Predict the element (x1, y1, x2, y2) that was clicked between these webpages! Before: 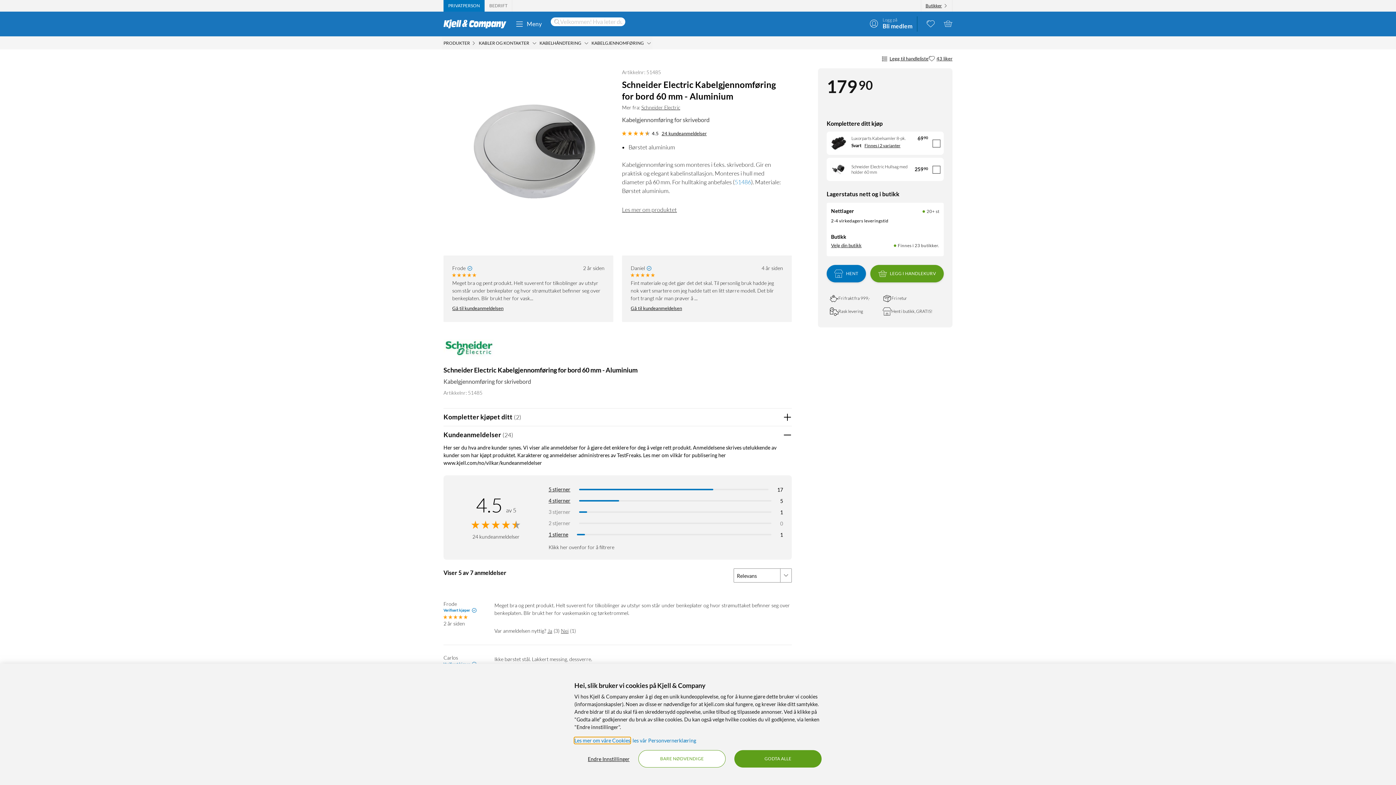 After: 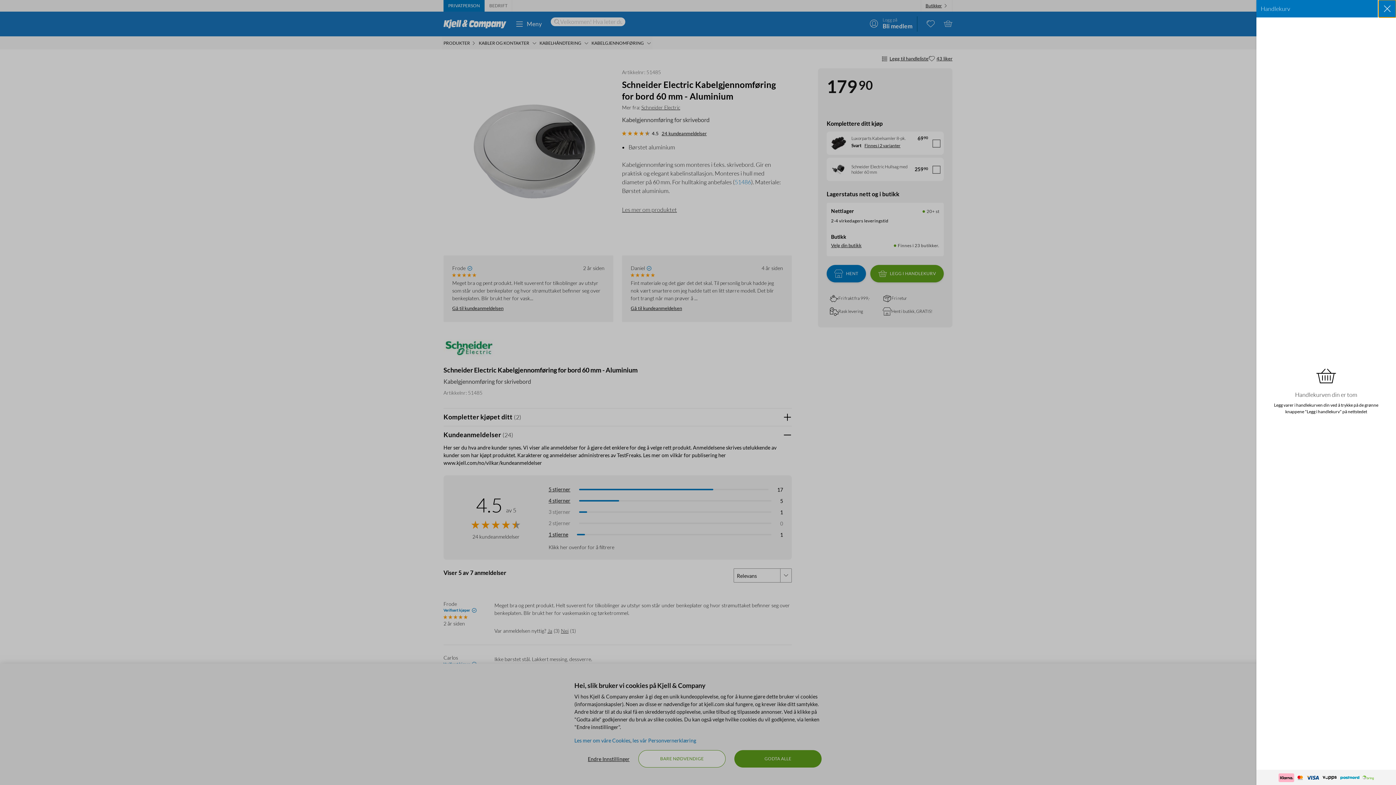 Action: label: Handlekurv er tom bbox: (939, 14, 957, 32)